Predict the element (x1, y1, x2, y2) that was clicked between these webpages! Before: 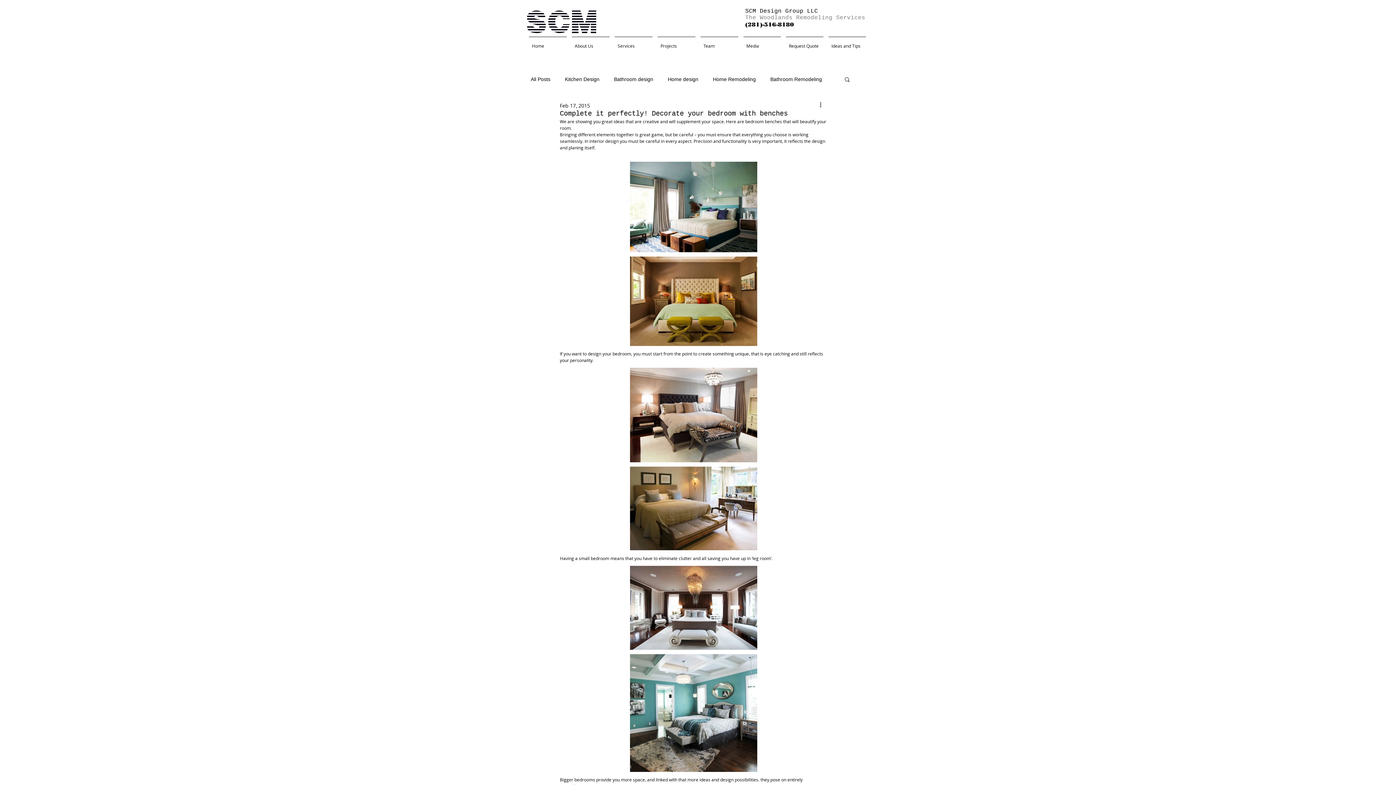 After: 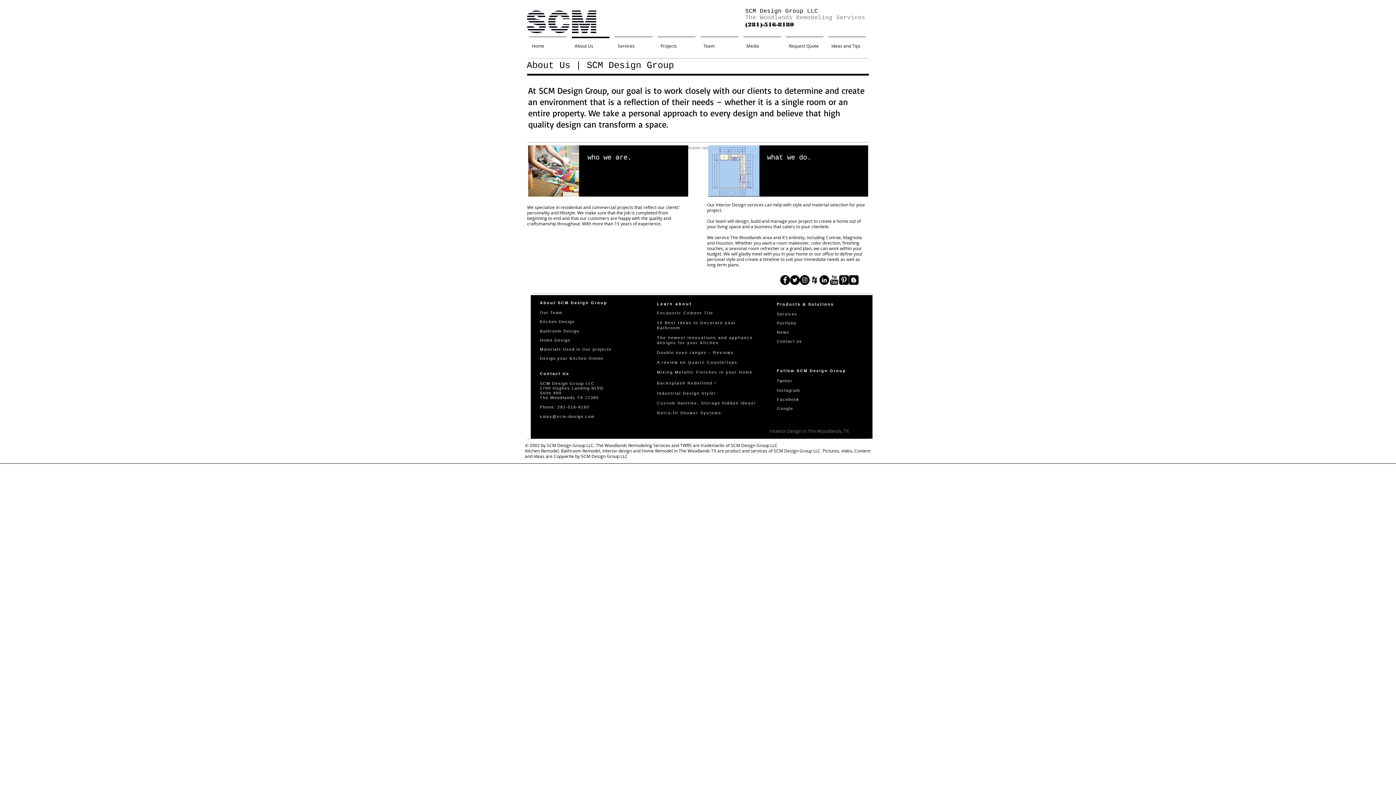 Action: label: About Us bbox: (569, 36, 612, 48)